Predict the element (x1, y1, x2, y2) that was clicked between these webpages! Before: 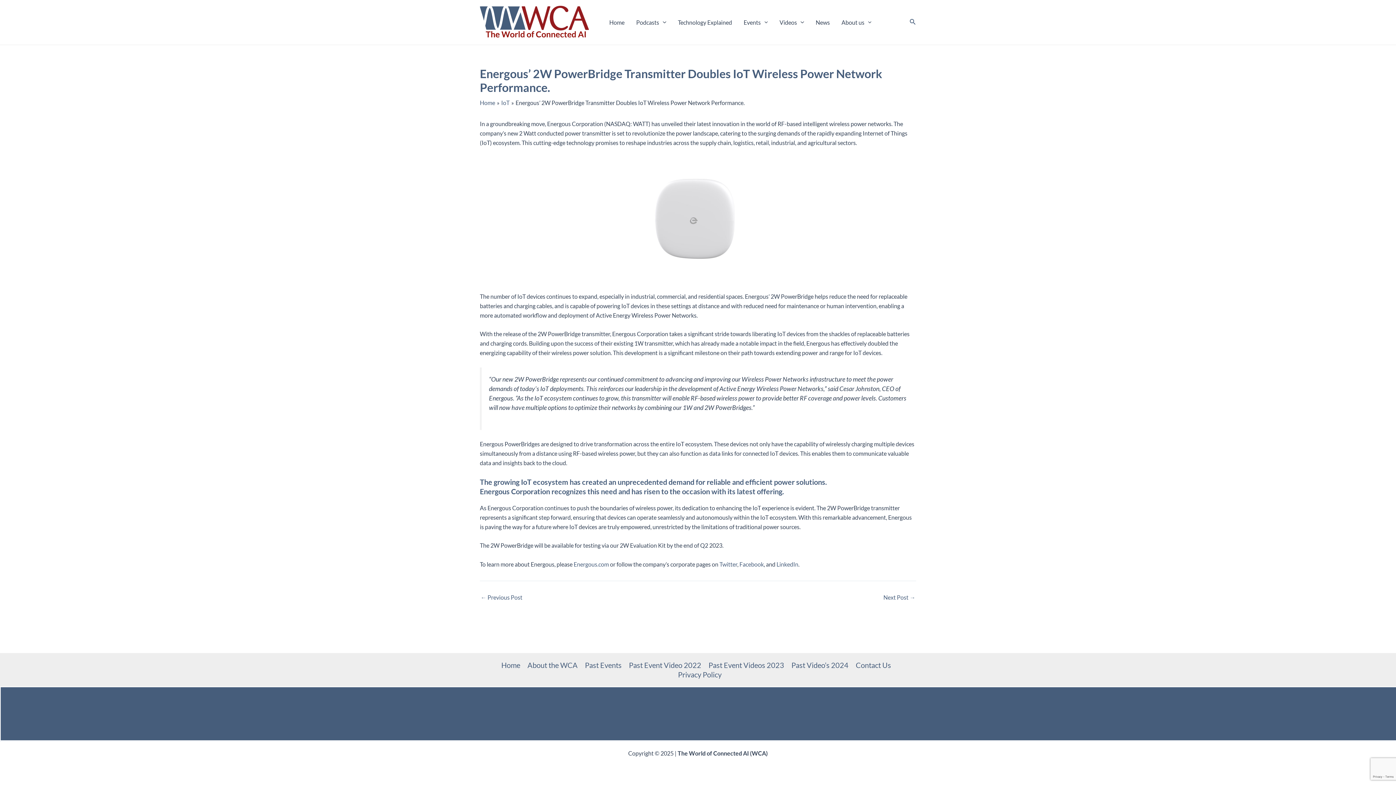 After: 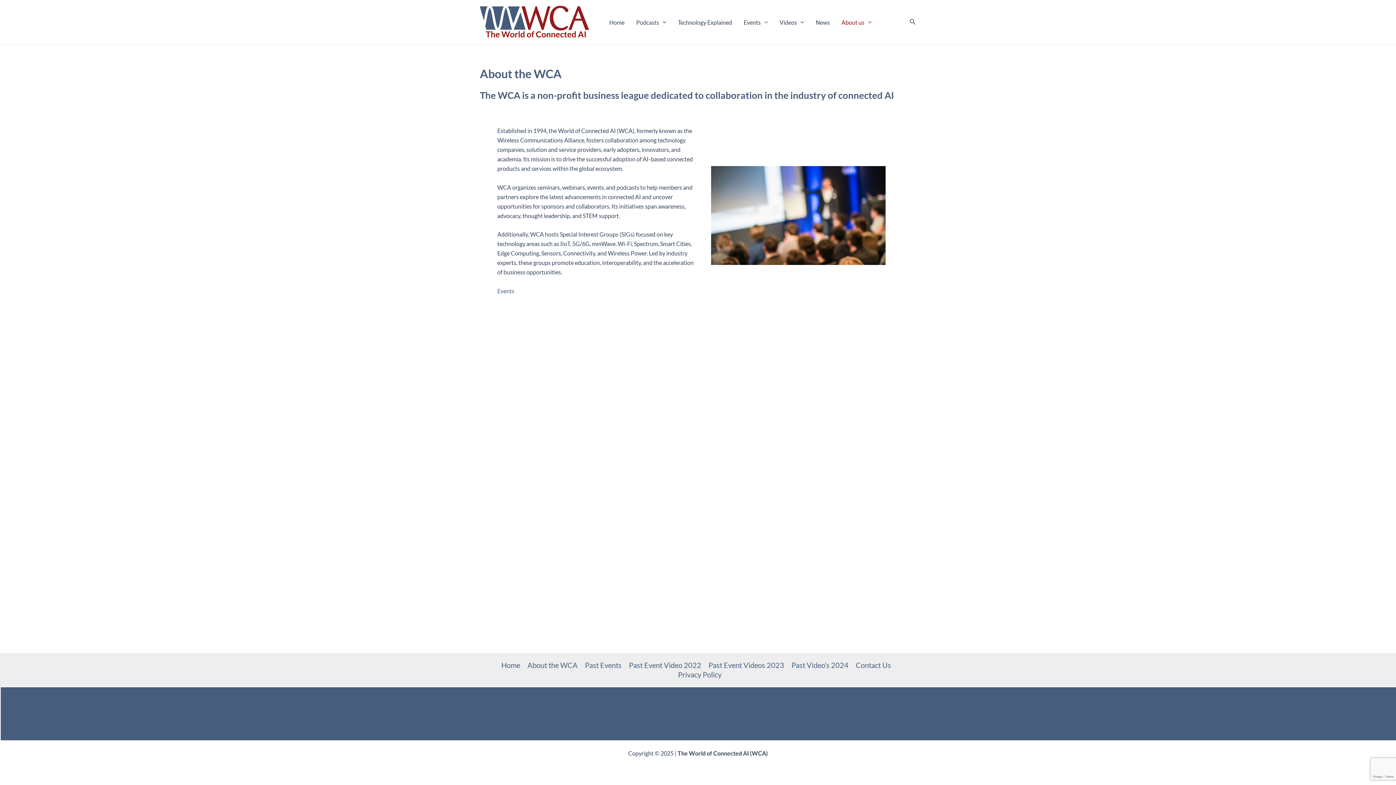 Action: bbox: (524, 660, 581, 670) label: About the WCA